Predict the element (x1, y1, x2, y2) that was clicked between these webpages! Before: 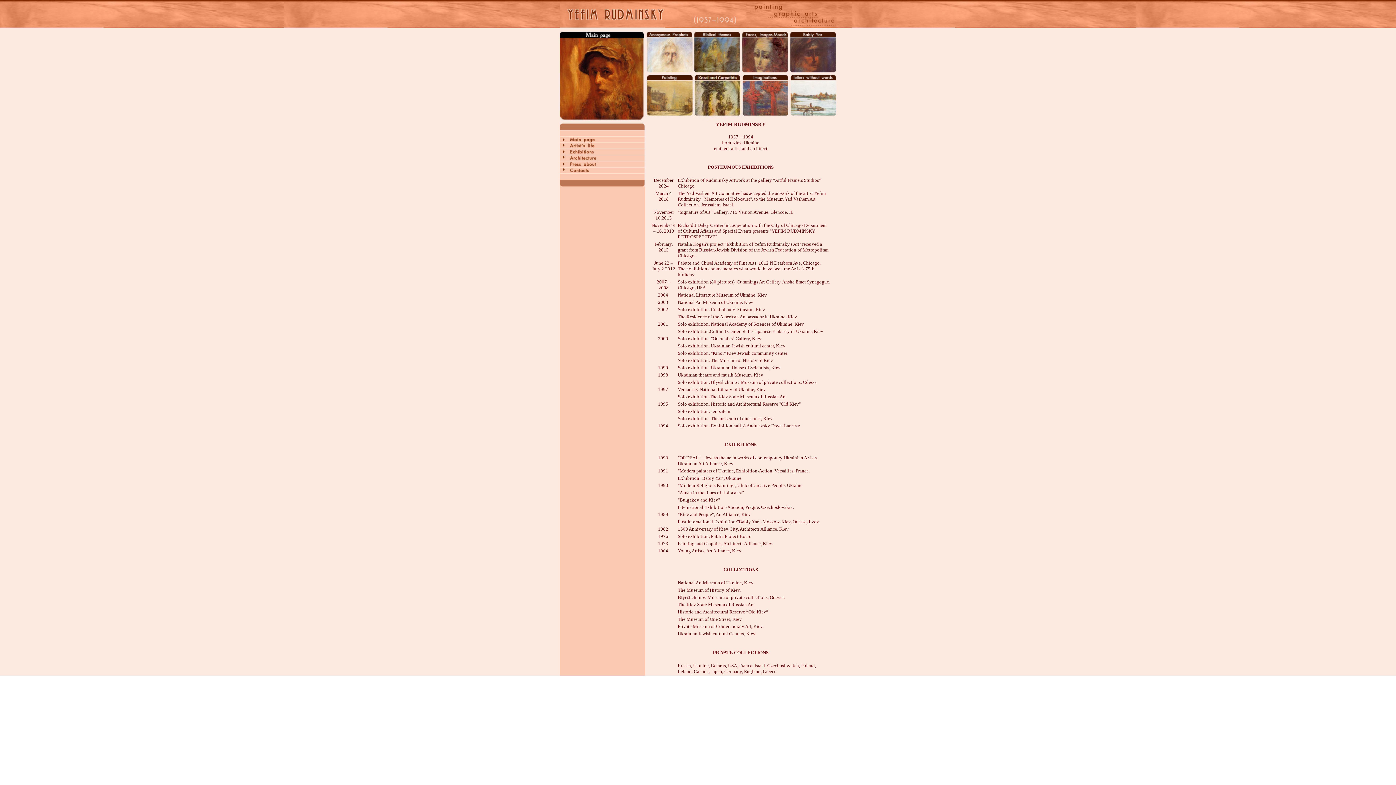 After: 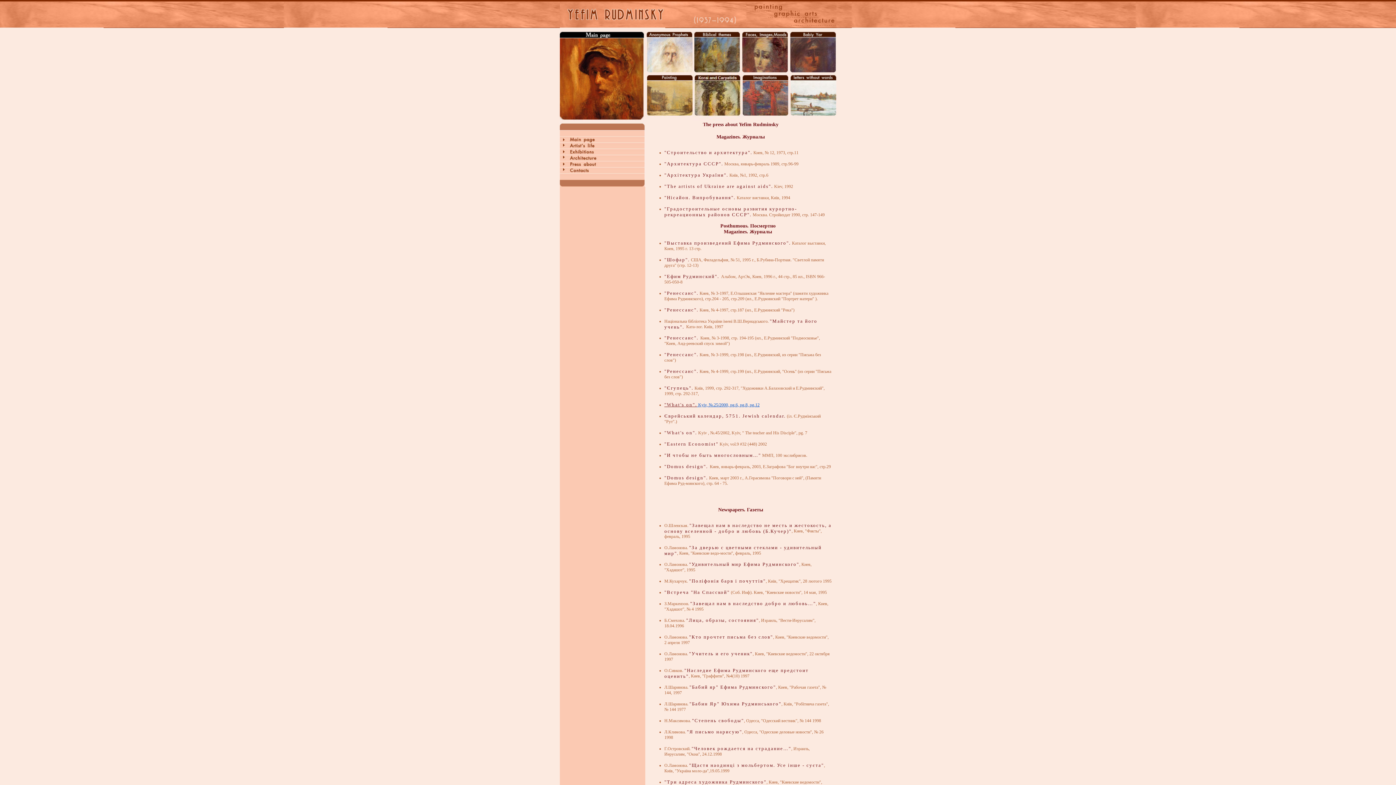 Action: bbox: (559, 161, 645, 168)